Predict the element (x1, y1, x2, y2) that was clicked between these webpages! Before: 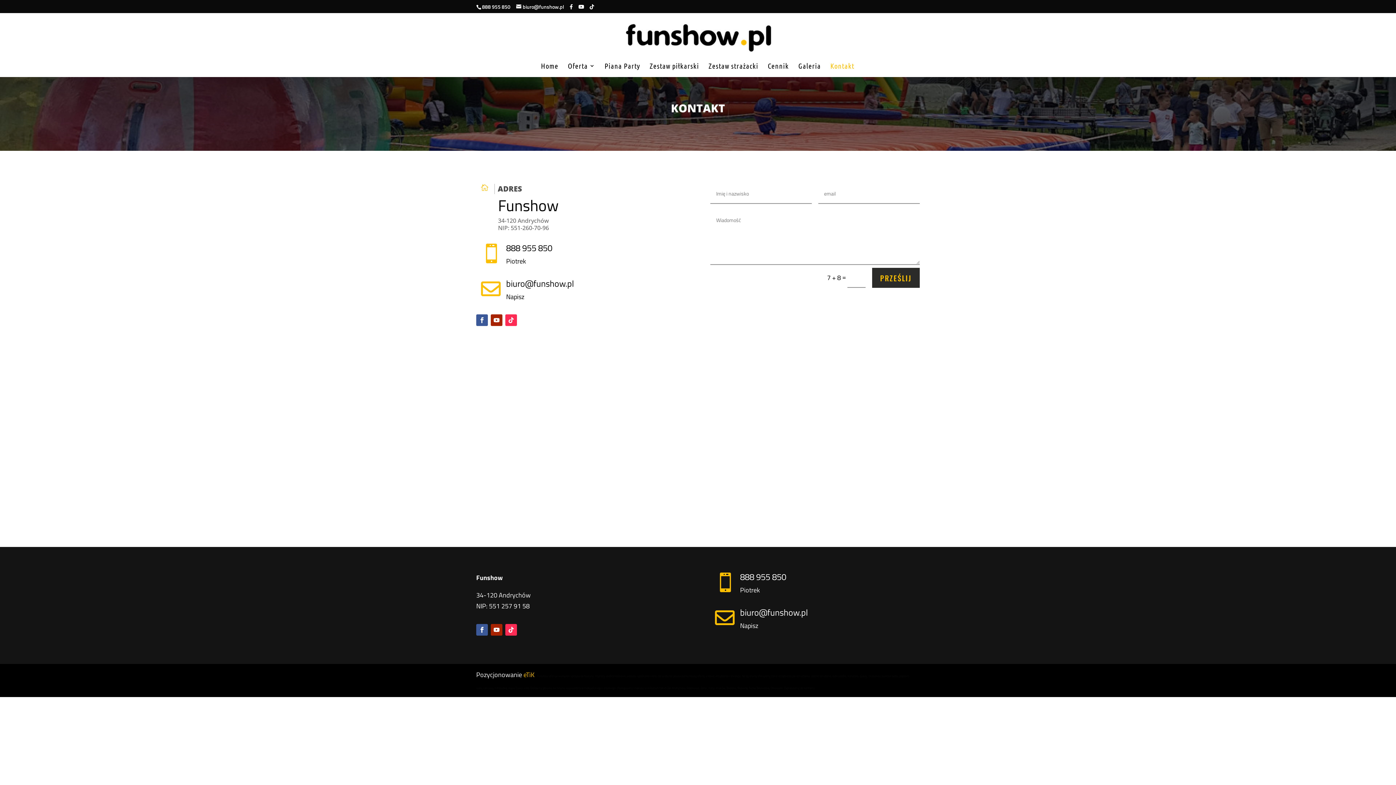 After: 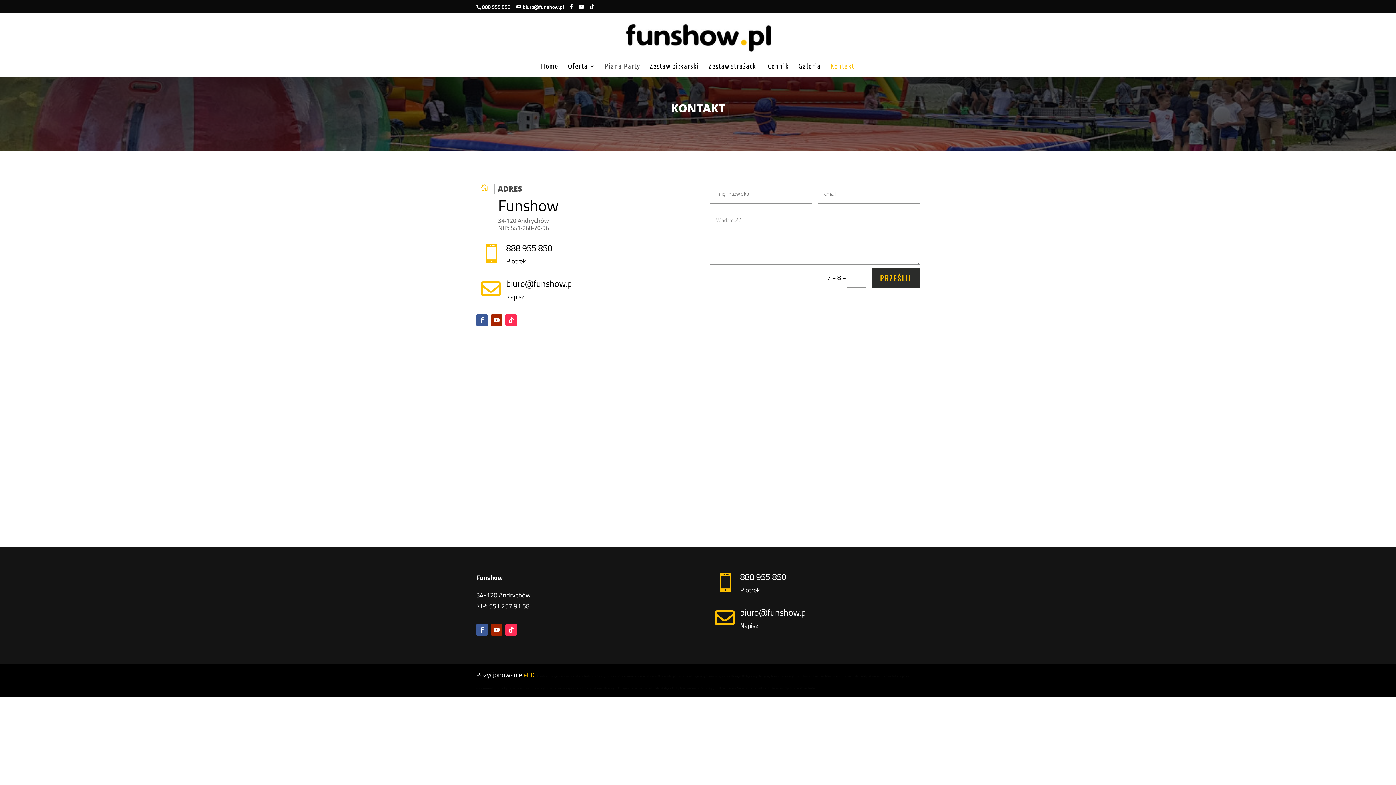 Action: label: Piana Party bbox: (604, 63, 640, 77)